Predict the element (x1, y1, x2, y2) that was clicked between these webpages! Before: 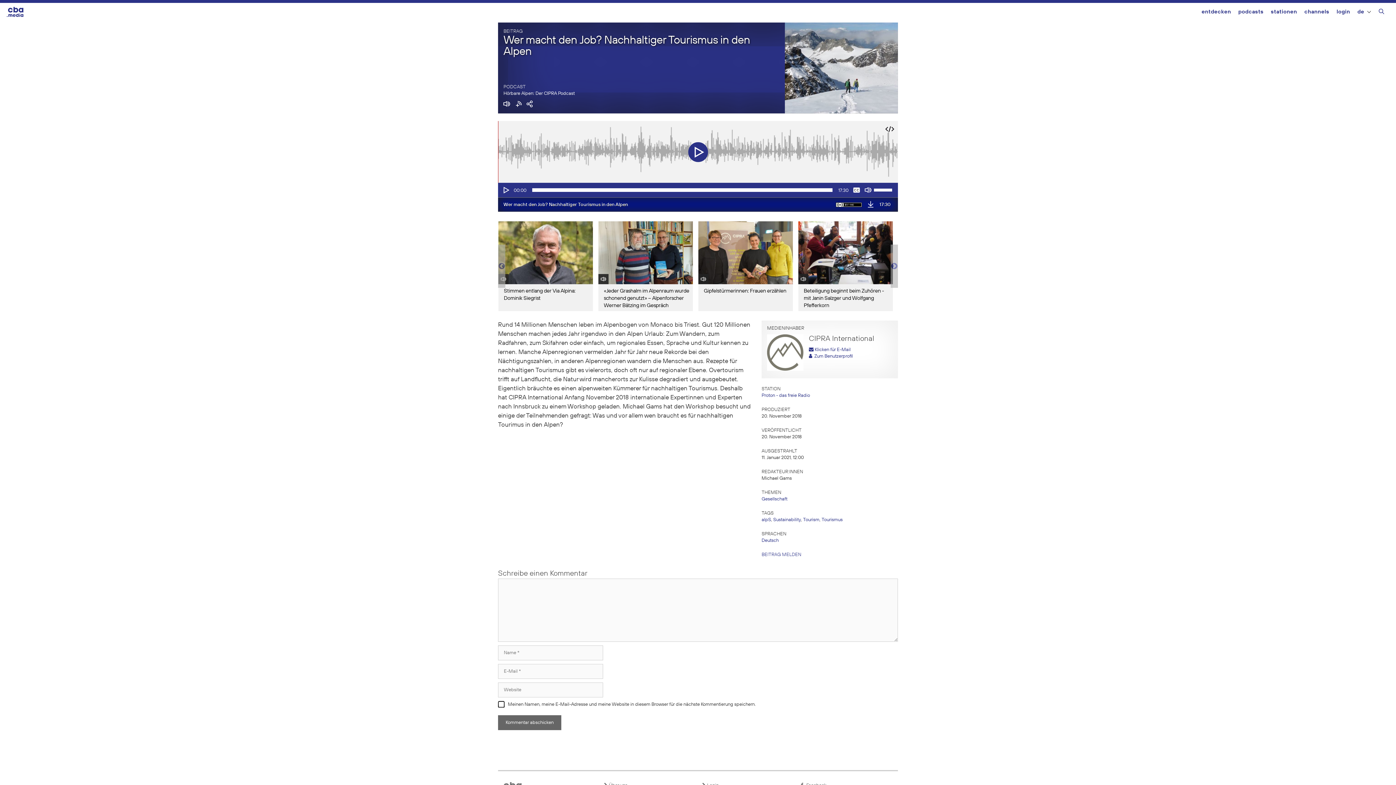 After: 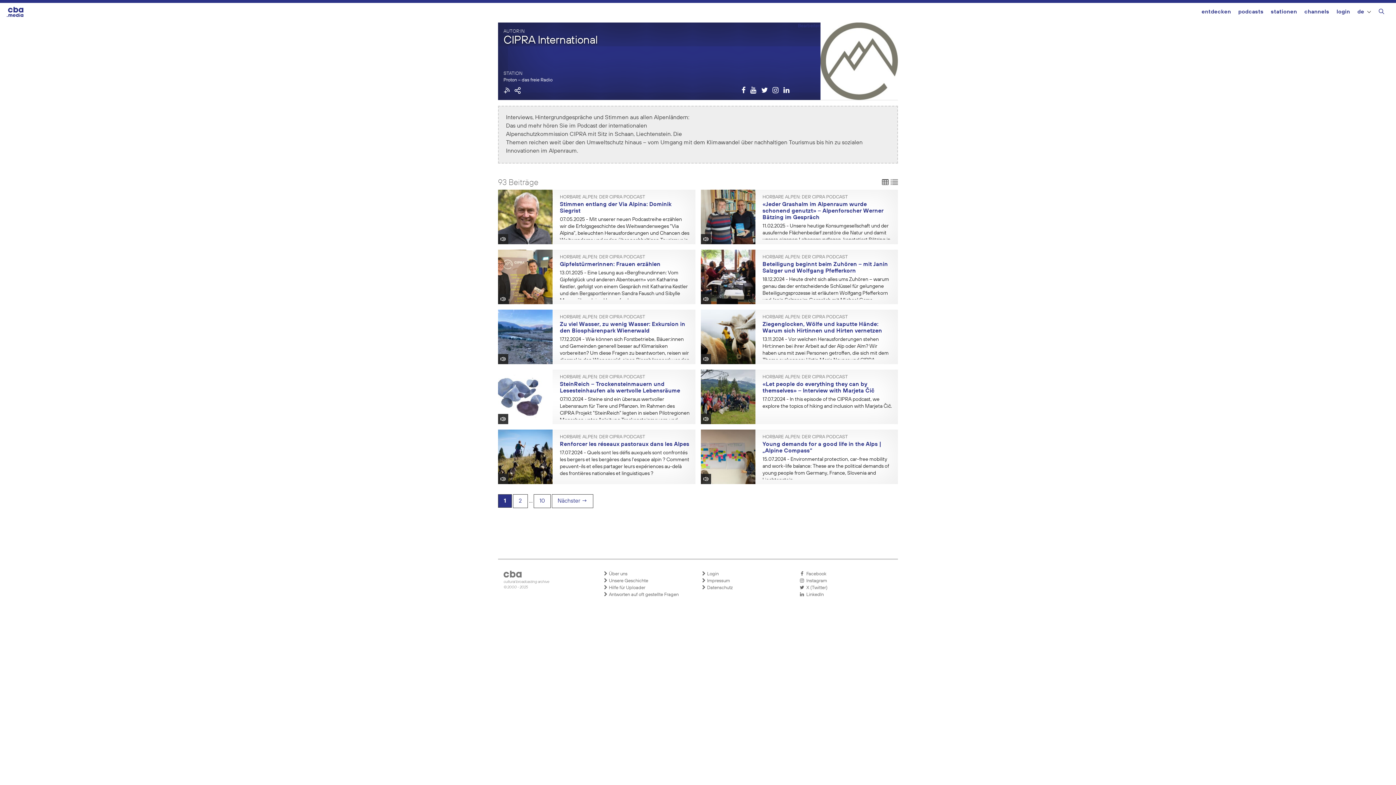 Action: bbox: (767, 367, 809, 372)